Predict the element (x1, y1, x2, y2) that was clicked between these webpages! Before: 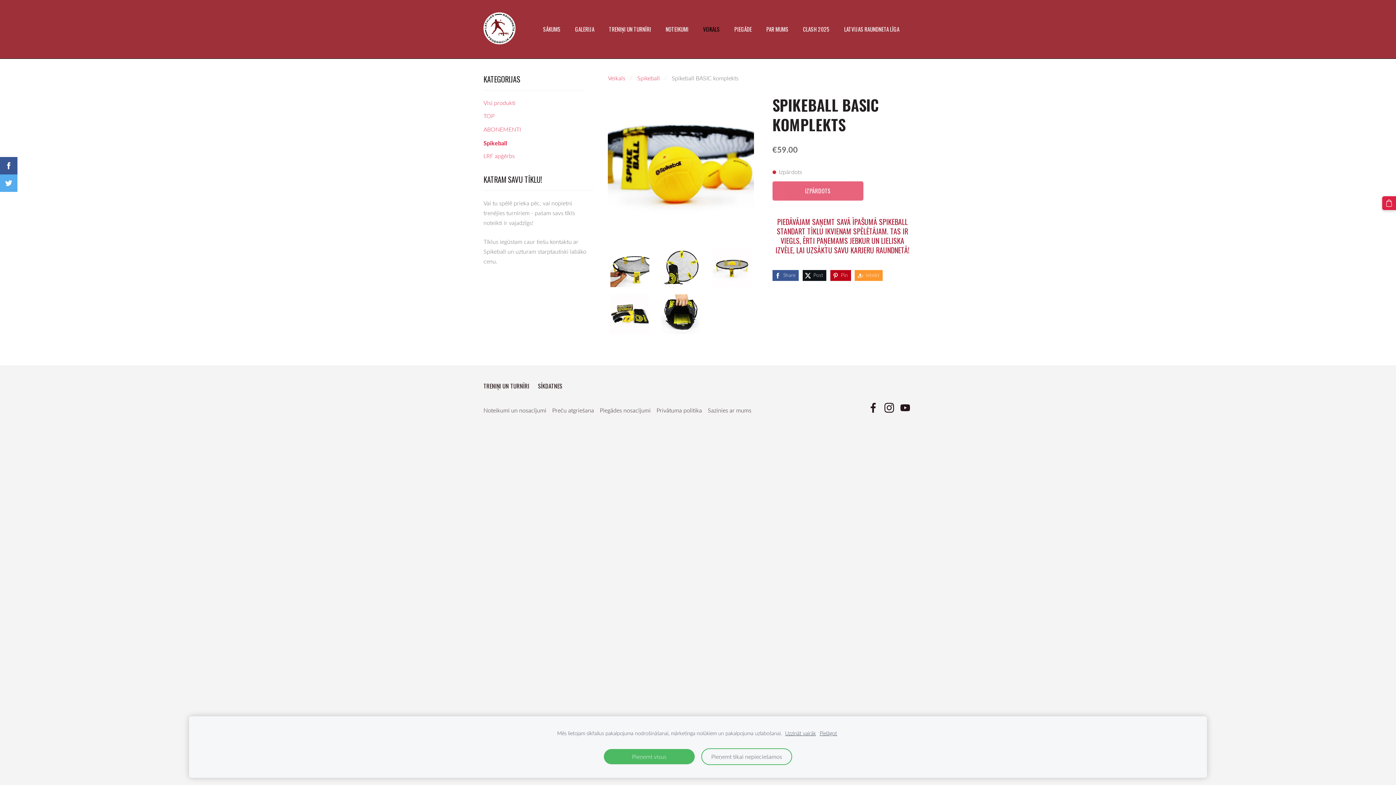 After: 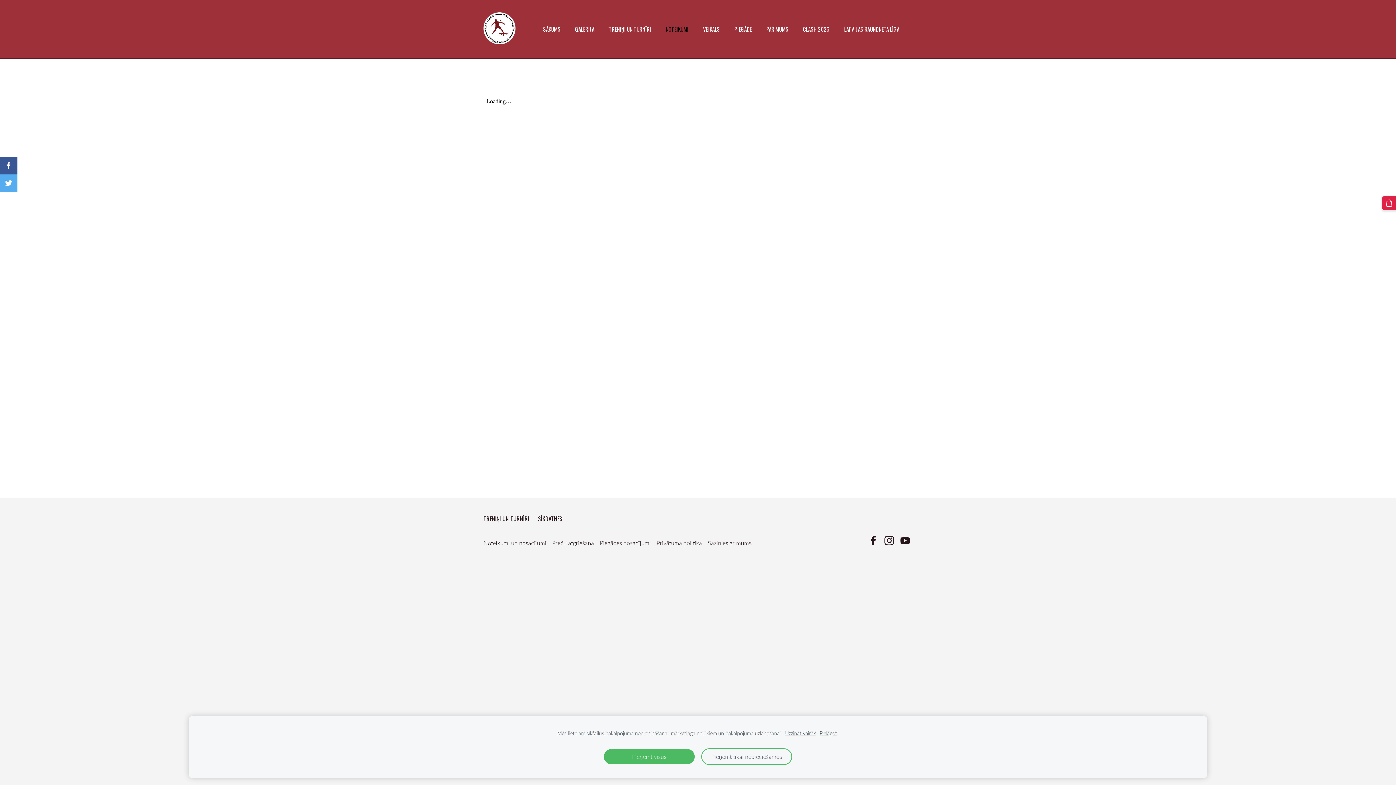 Action: label: Preču atgriešana bbox: (552, 406, 594, 414)